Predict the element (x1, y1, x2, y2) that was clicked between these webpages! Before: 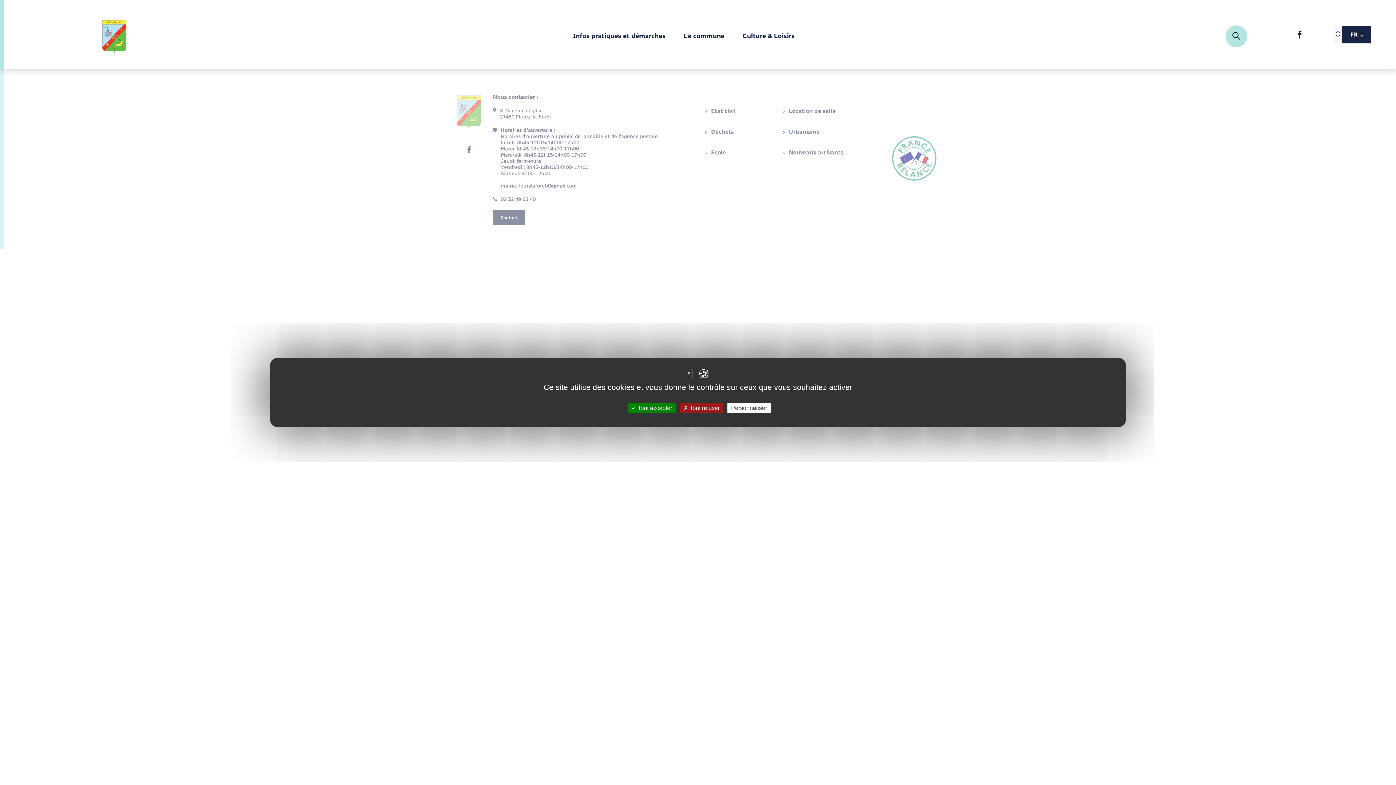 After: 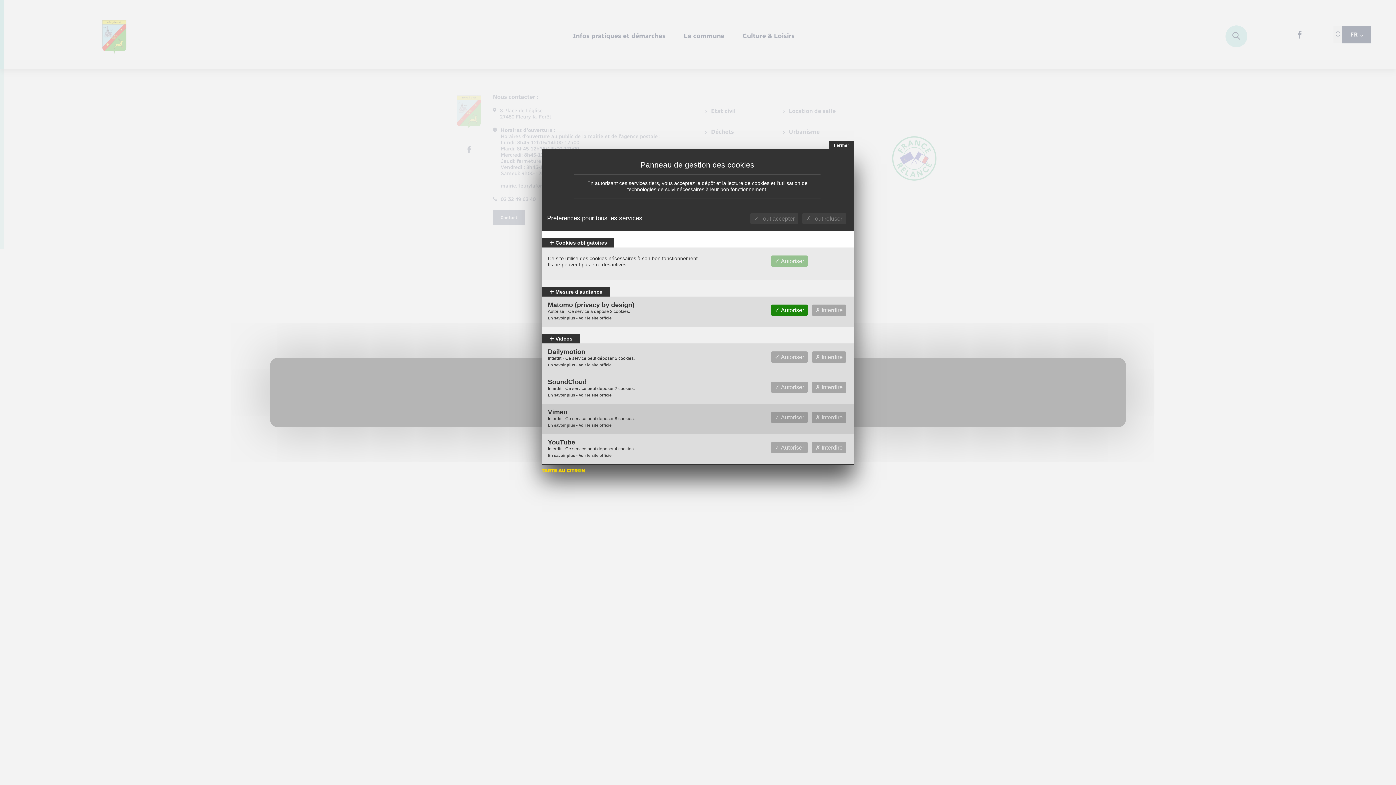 Action: label: Personnaliser (fenêtre modale) bbox: (727, 402, 770, 413)